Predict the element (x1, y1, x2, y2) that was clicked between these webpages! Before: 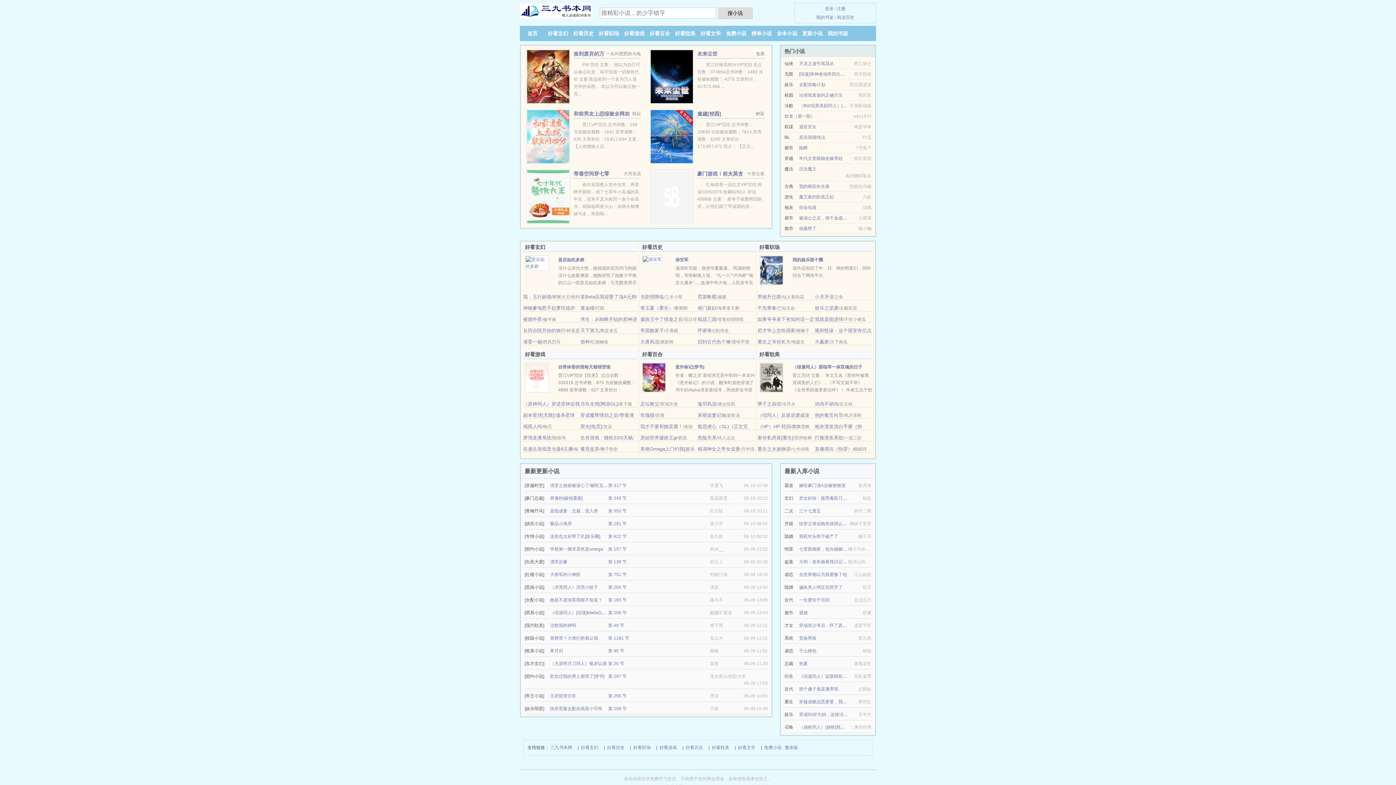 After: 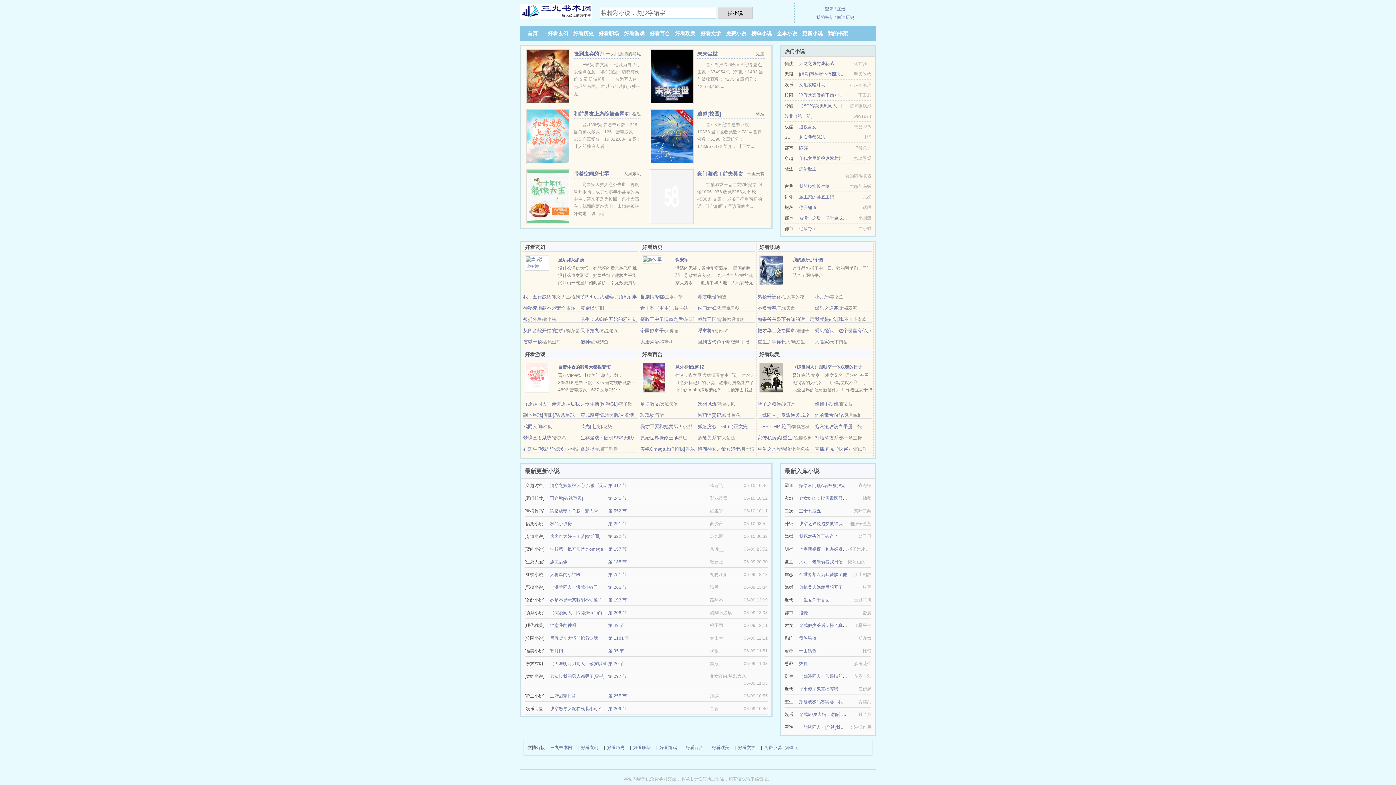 Action: label: 孽子之叔侄 bbox: (757, 401, 781, 406)